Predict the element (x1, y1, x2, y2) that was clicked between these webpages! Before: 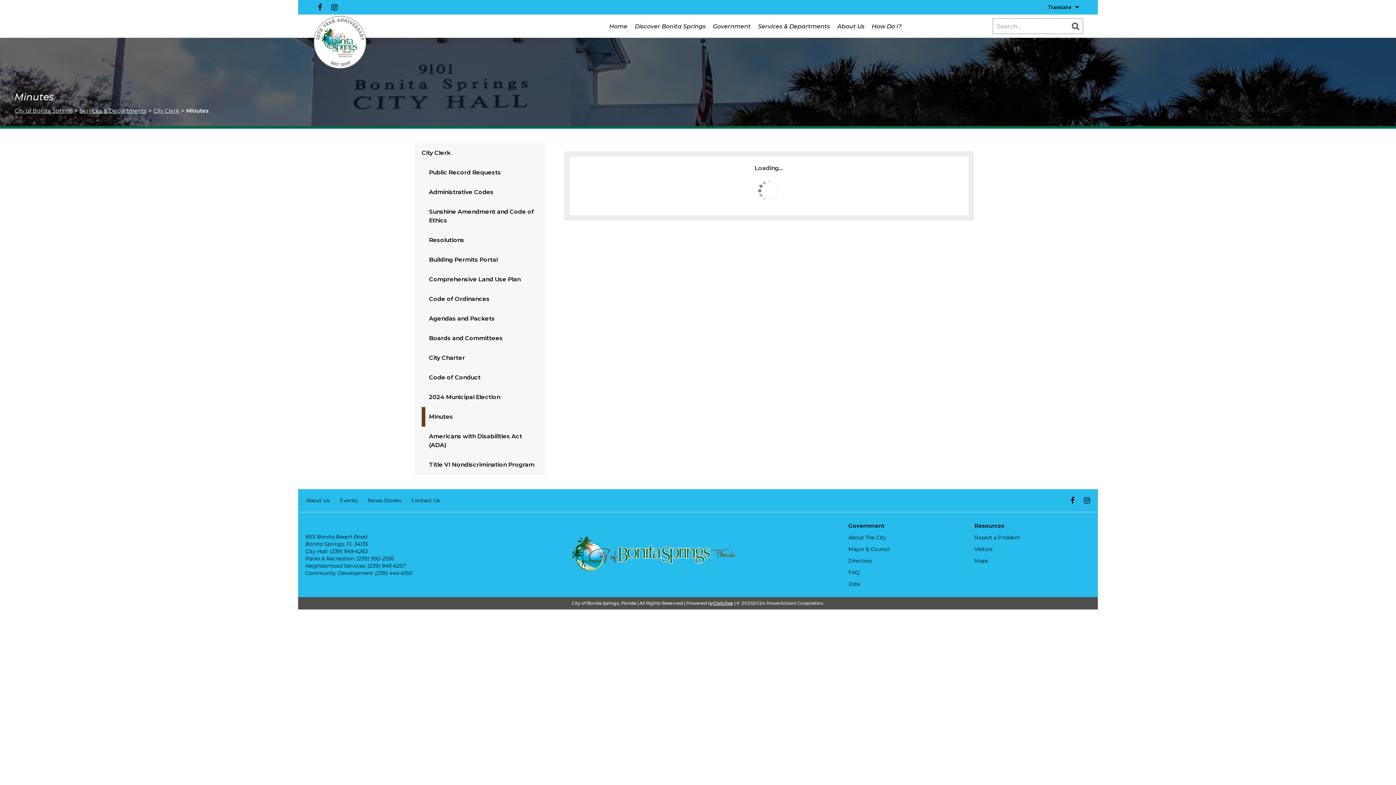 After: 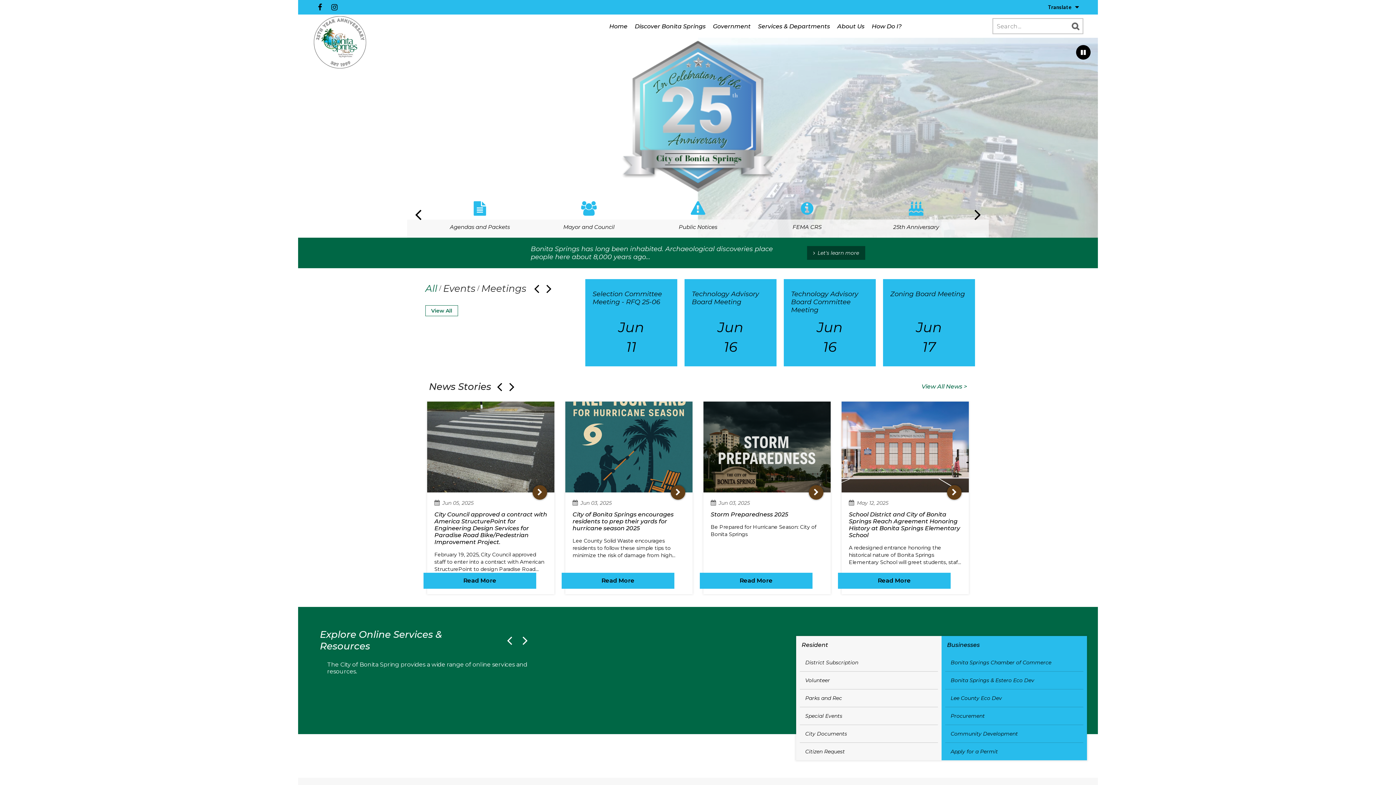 Action: bbox: (572, 536, 735, 573) label: City of Bonita Springs